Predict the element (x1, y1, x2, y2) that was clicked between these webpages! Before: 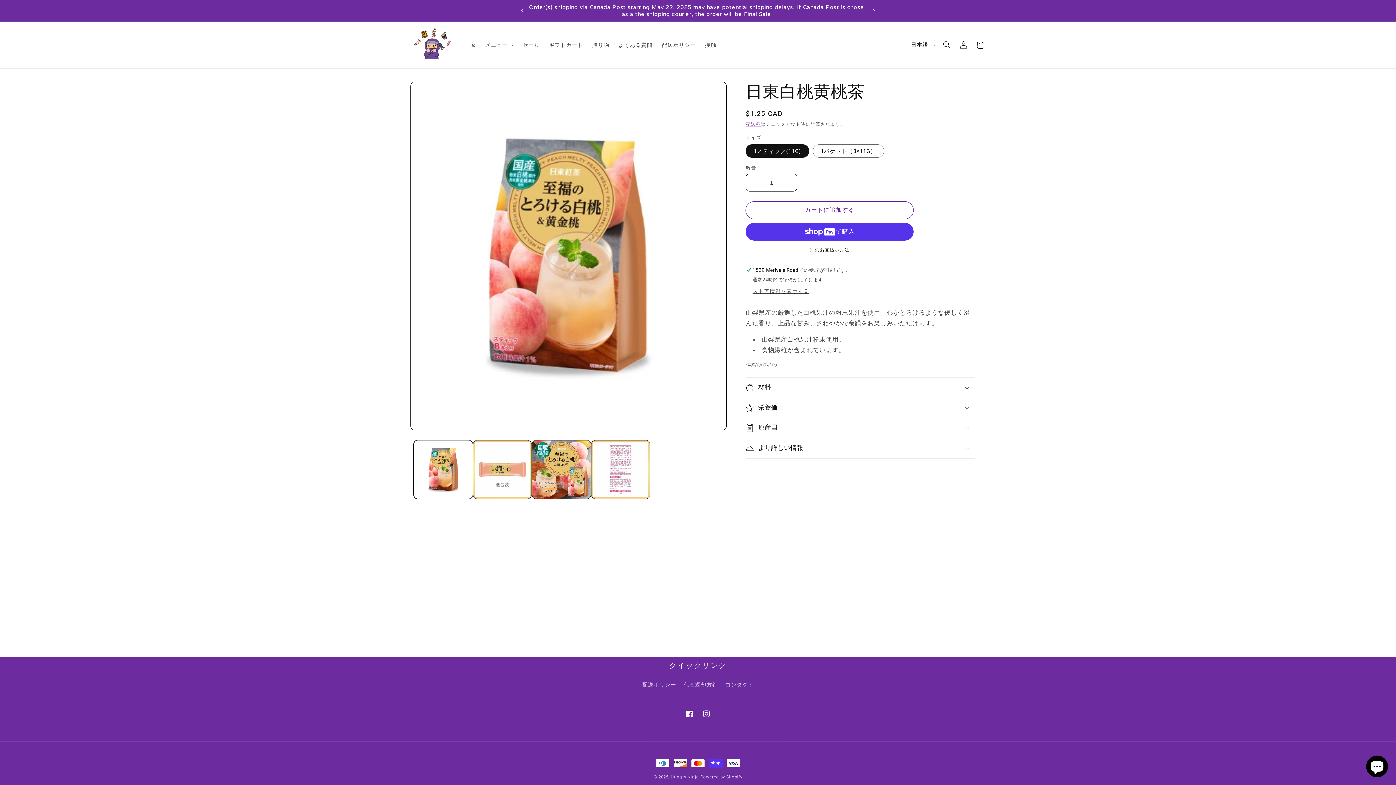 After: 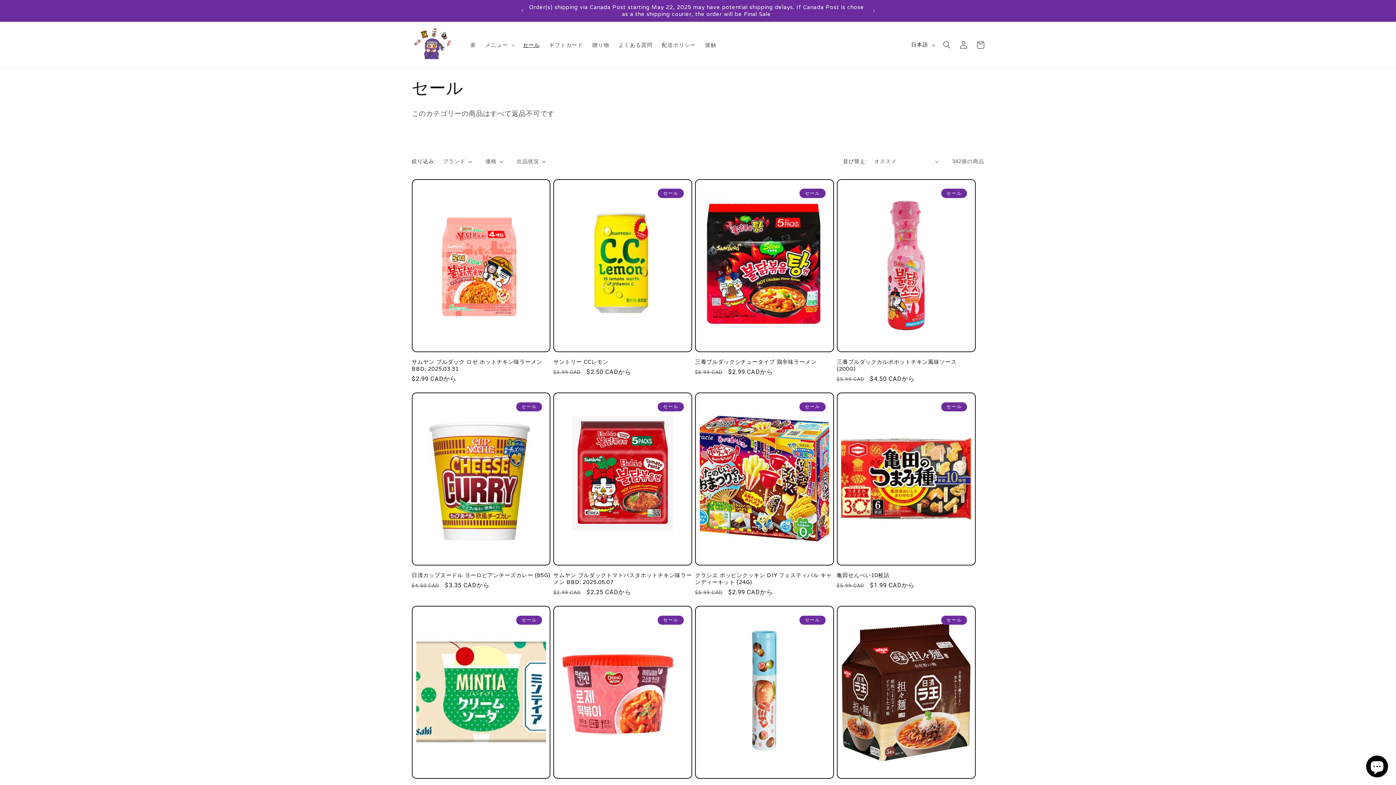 Action: bbox: (518, 37, 544, 52) label: セール